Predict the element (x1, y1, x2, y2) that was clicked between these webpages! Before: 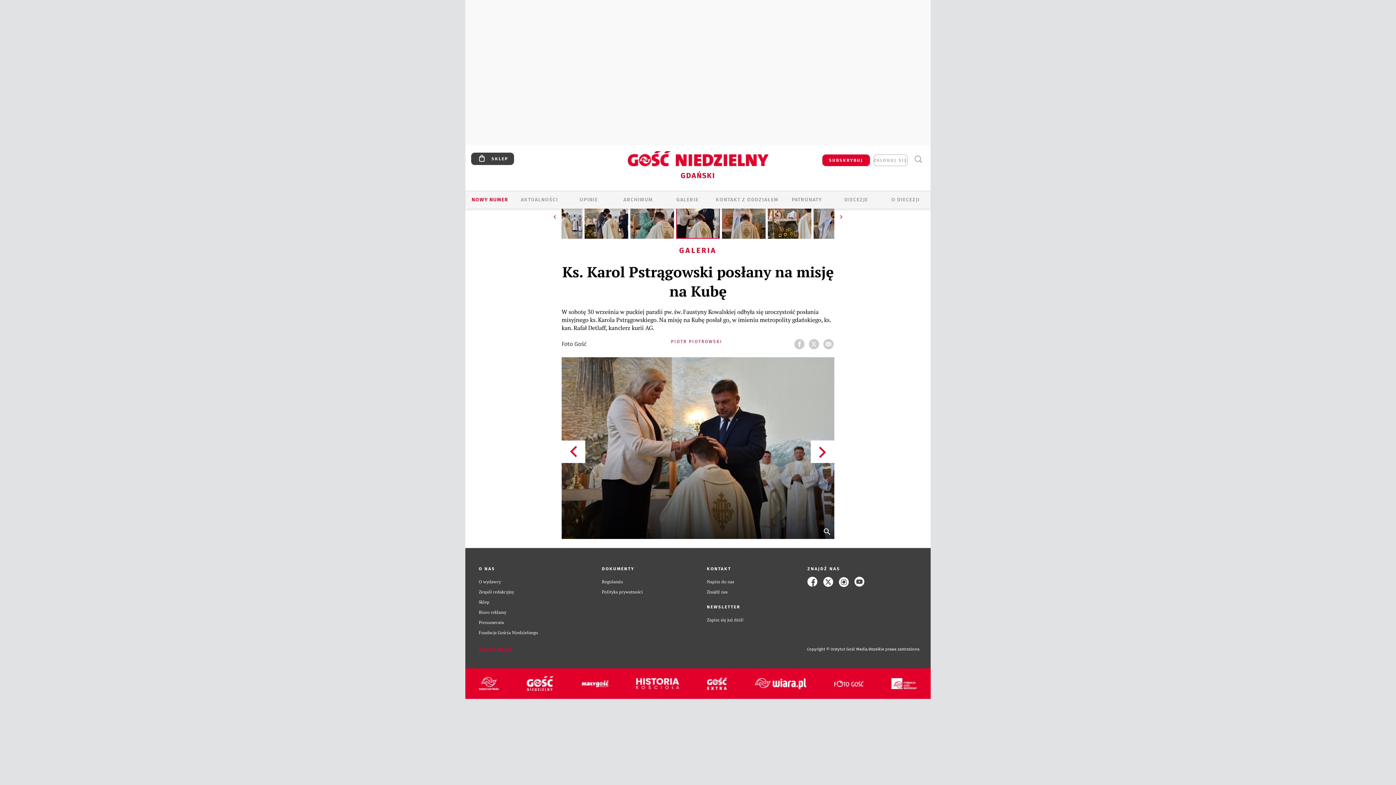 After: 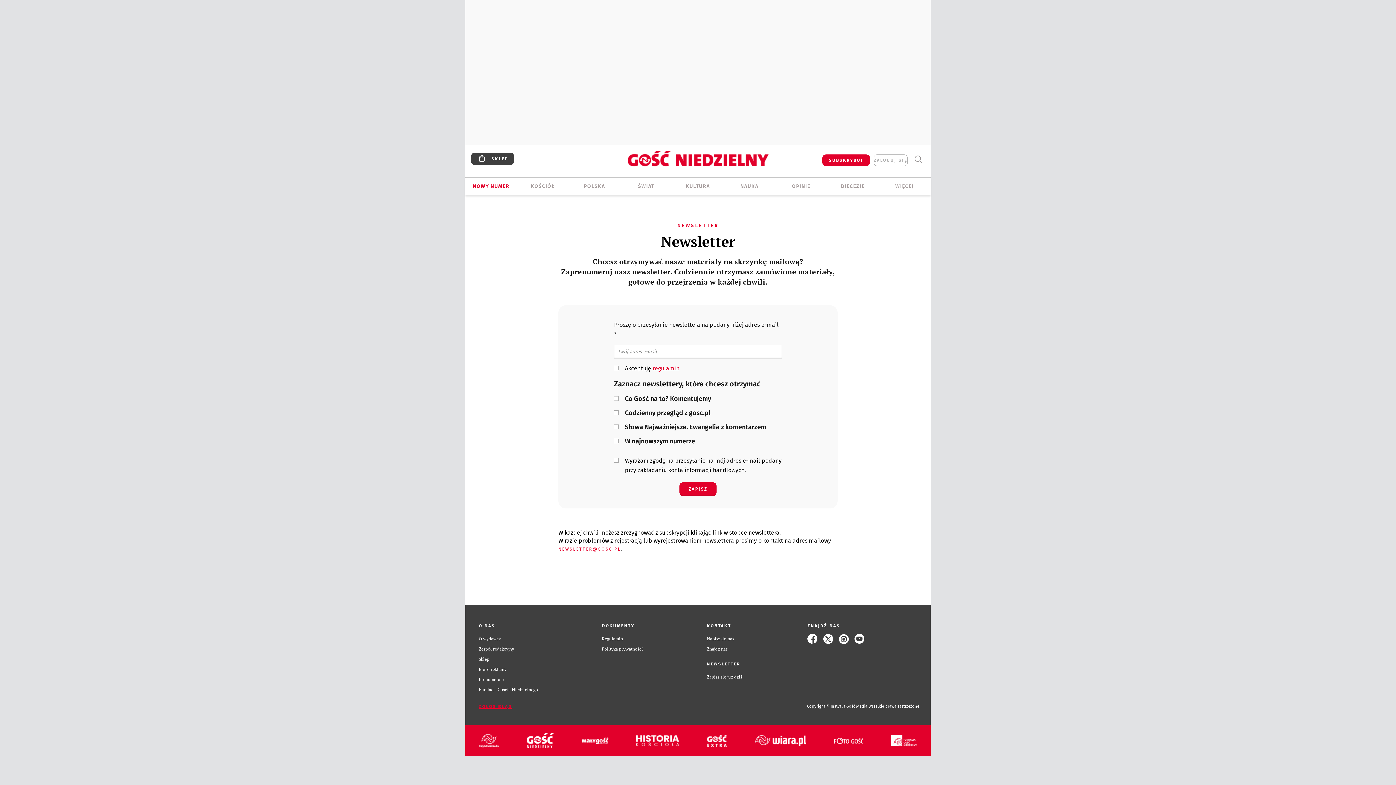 Action: bbox: (707, 604, 740, 609) label: NEWSLETTER